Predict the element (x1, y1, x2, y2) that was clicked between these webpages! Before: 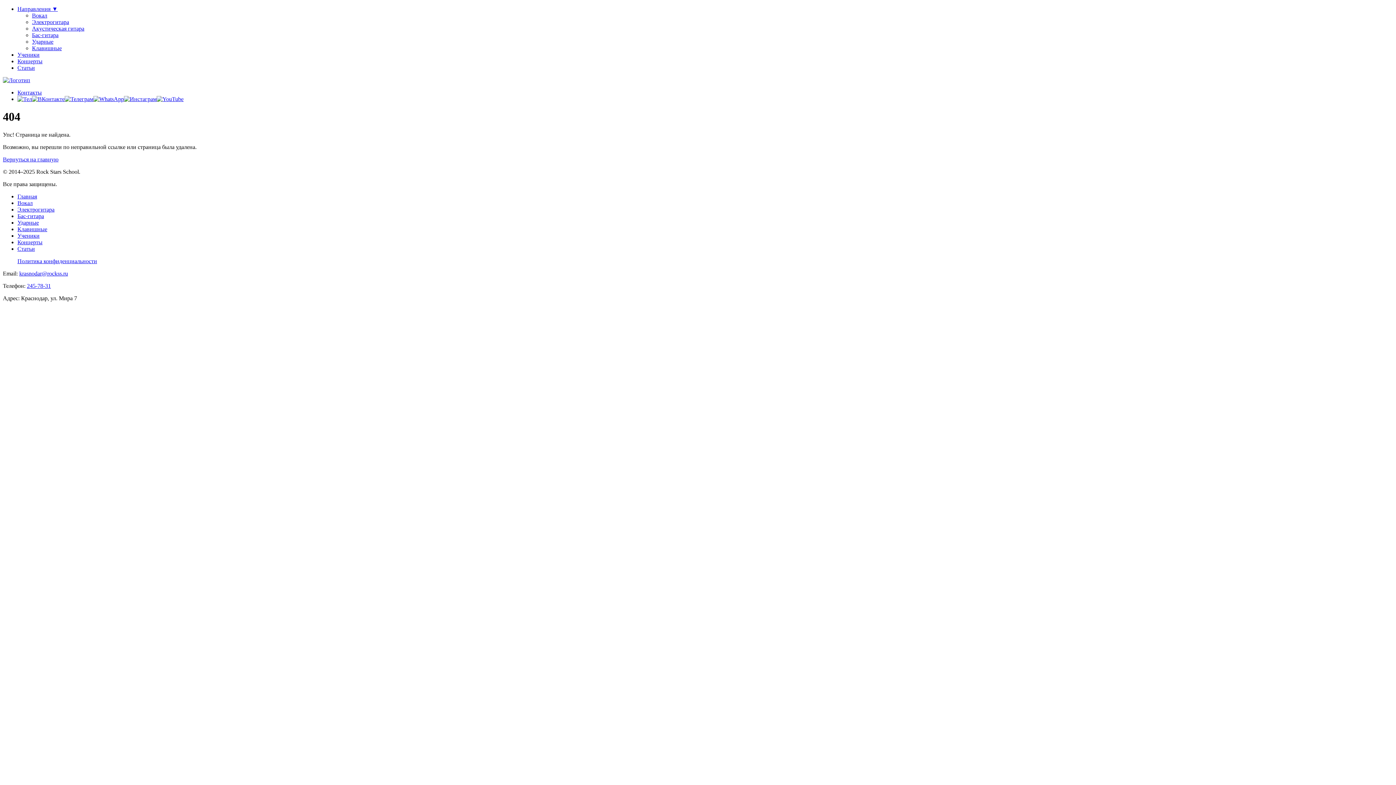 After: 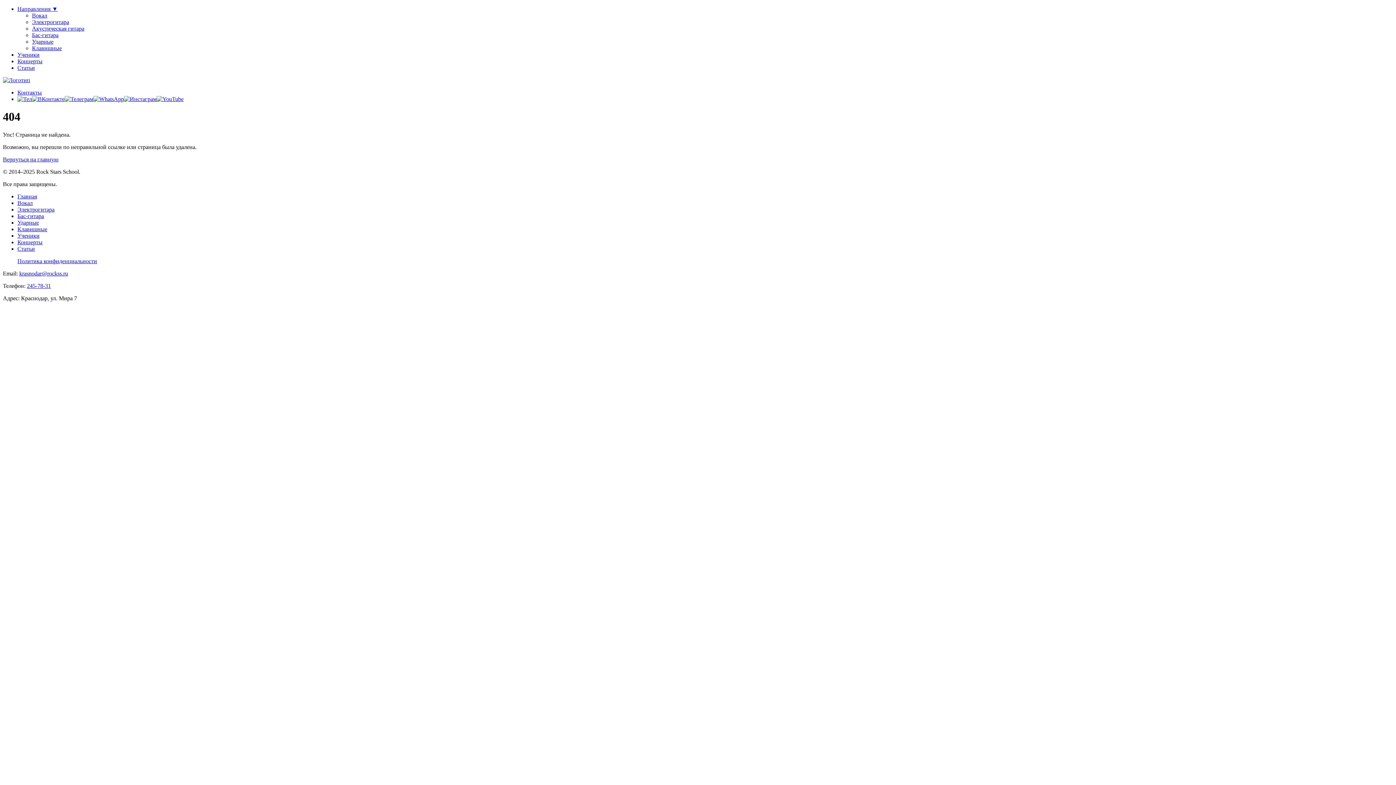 Action: label: 245-78-31 bbox: (26, 282, 50, 289)